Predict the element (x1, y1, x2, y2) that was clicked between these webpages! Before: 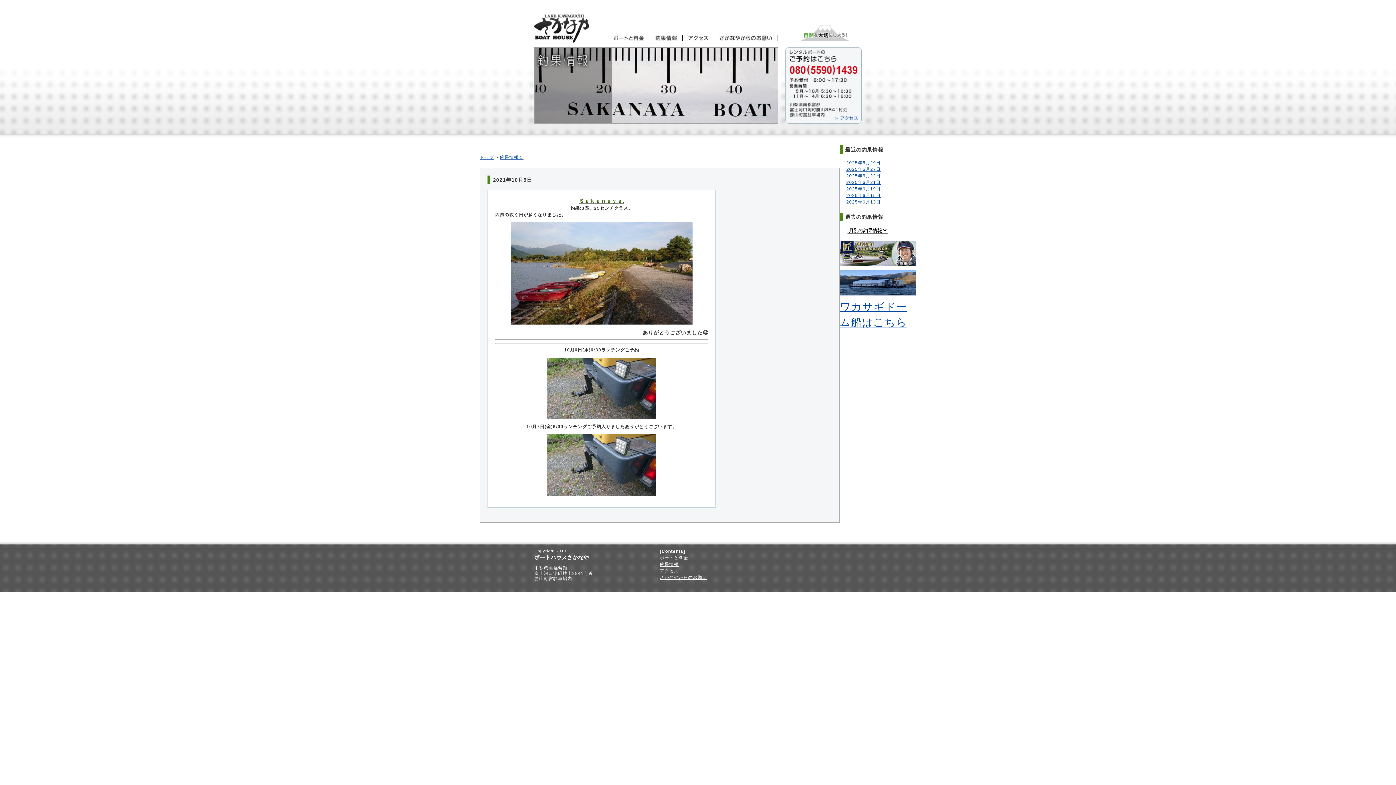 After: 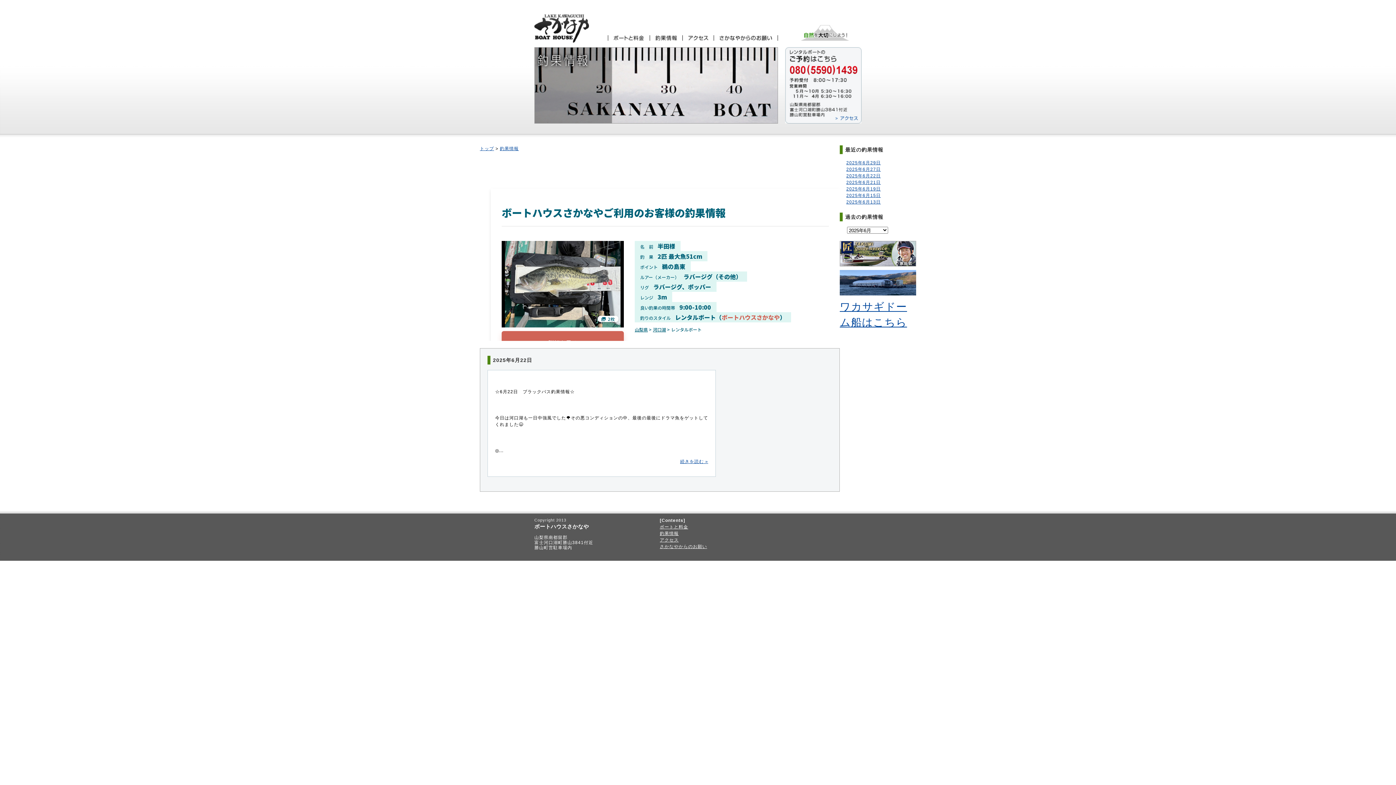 Action: label: 2025年6月22日 bbox: (846, 173, 881, 178)